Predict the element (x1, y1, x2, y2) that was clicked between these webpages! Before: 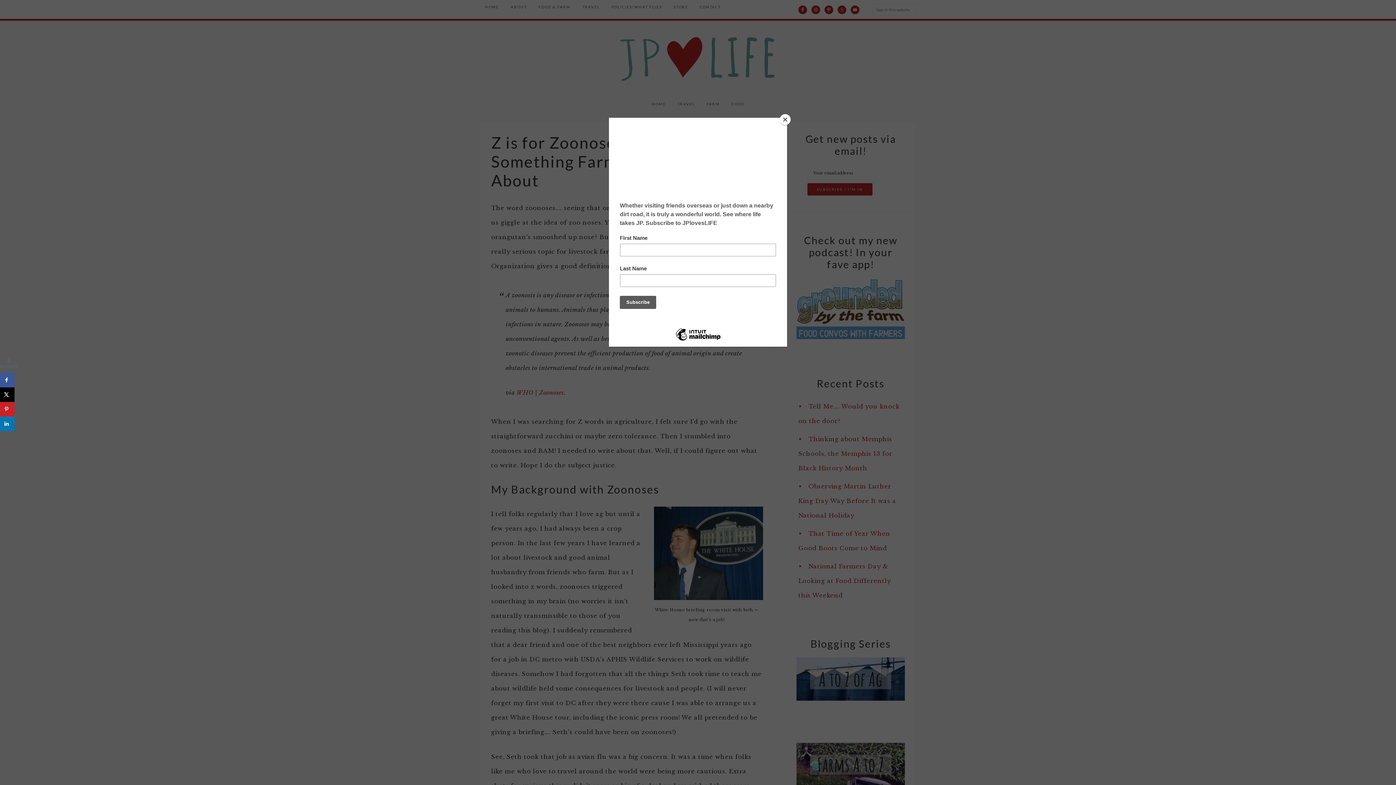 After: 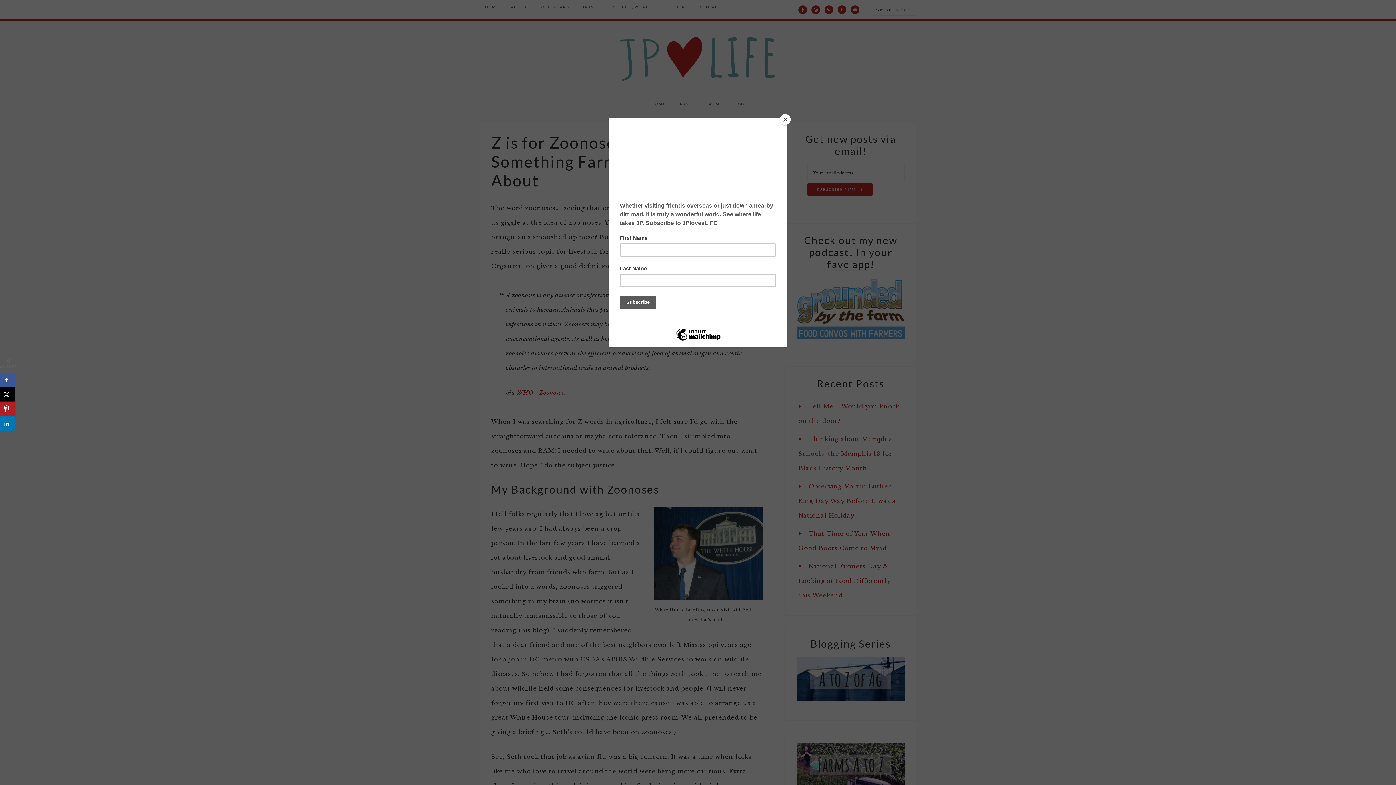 Action: bbox: (0, 402, 14, 416) label: Save to Pinterest